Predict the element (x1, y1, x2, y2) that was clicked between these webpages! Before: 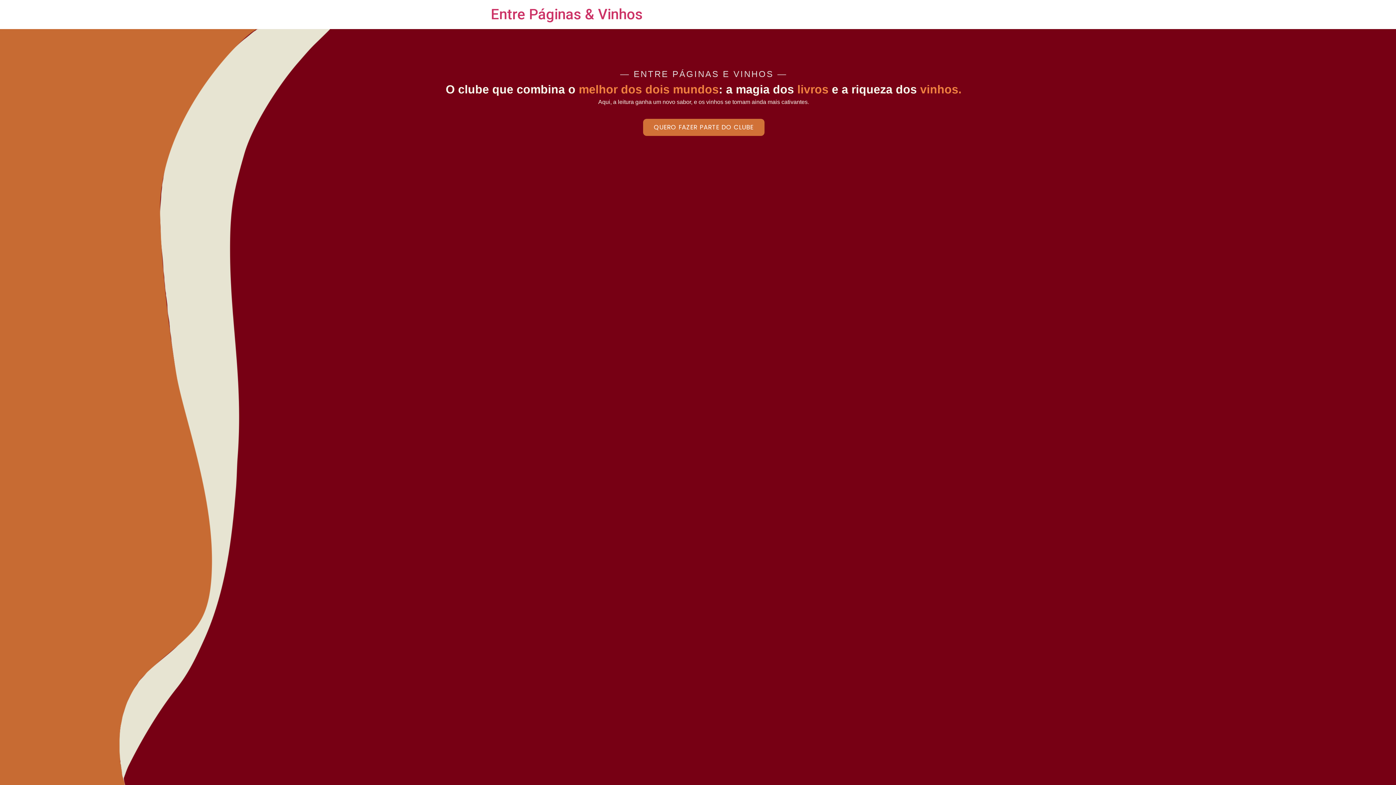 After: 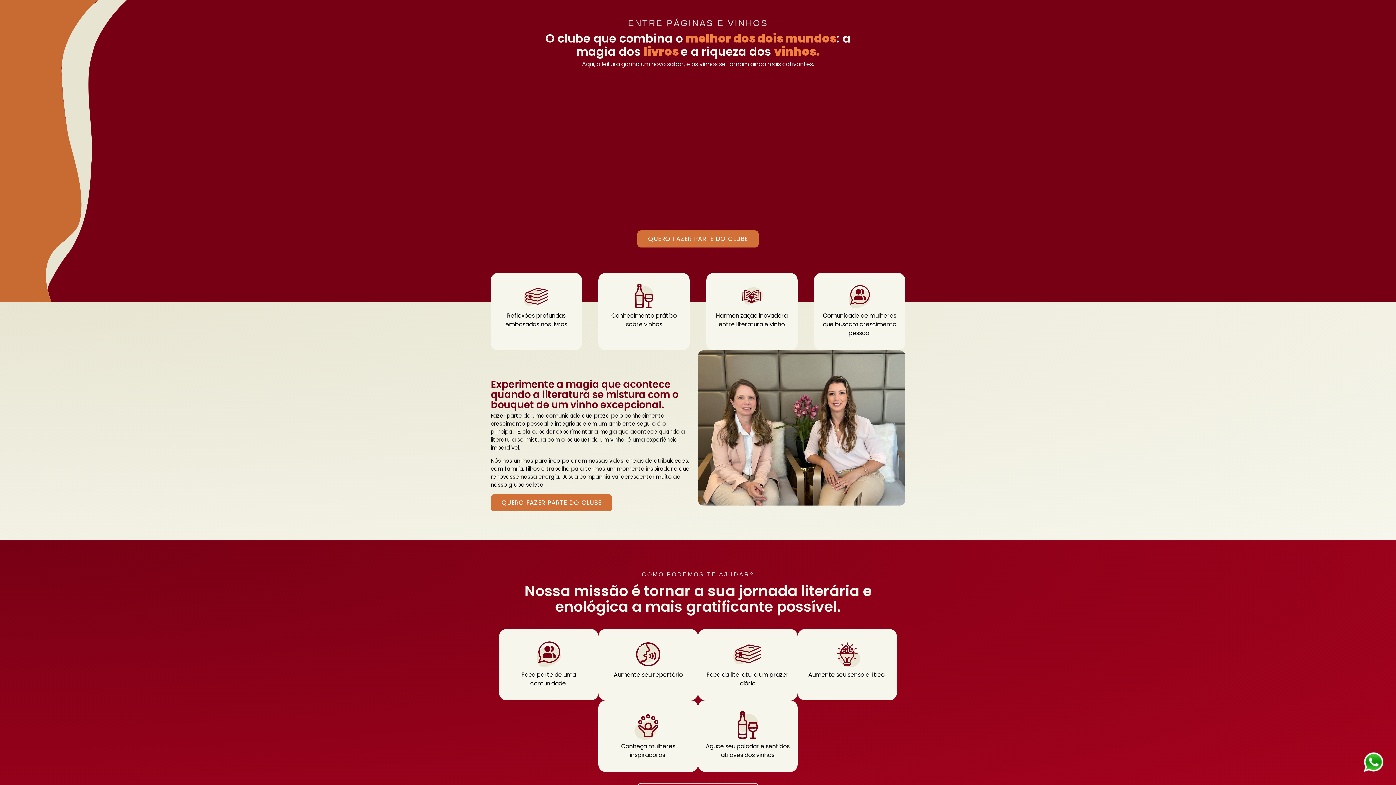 Action: label: Entre Páginas & Vinhos bbox: (490, 5, 642, 22)